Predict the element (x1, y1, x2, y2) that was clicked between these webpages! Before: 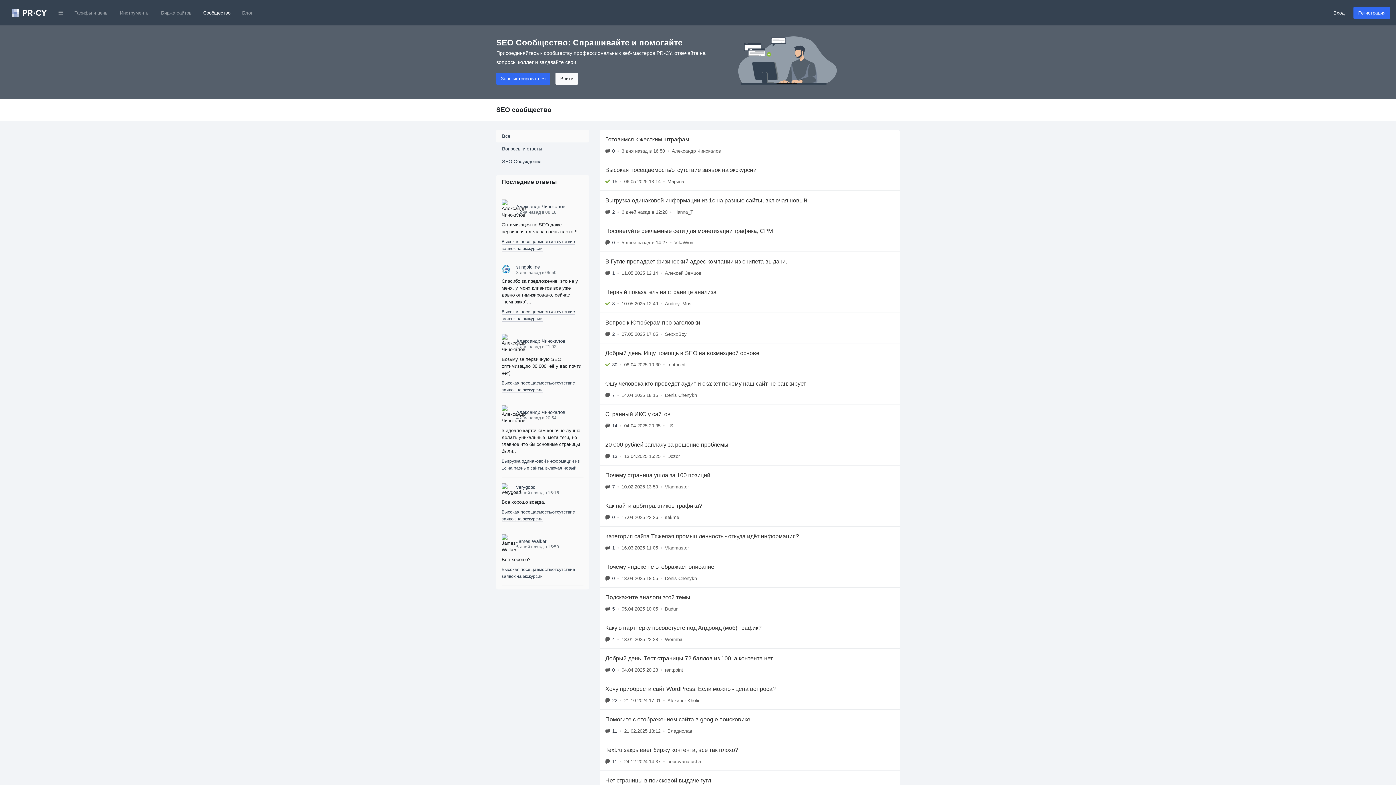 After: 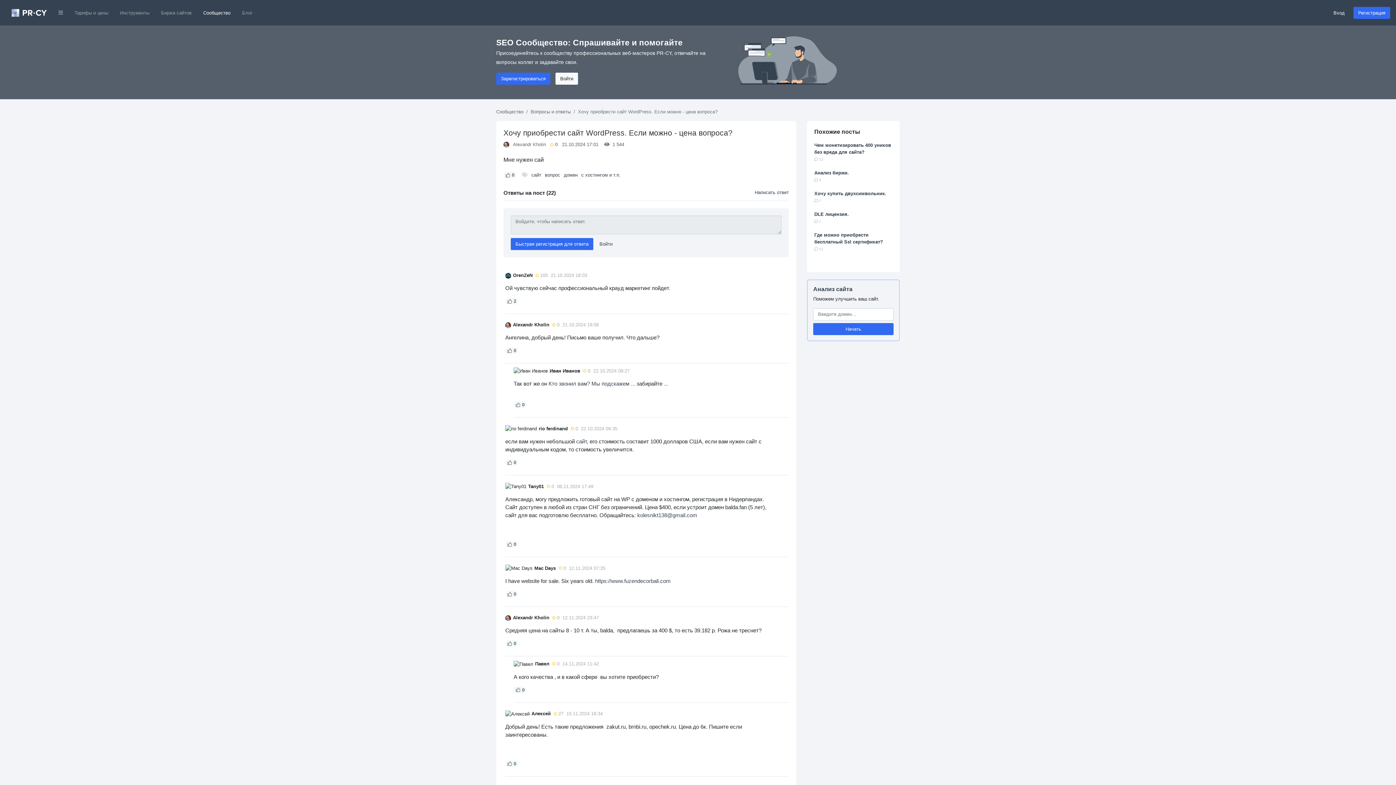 Action: bbox: (600, 679, 900, 709) label: Хочу приобрести сайт WordPress. Если можно - цена вопроса?
22
•
21.10.2024 17:01
•
Alexandr Kholin